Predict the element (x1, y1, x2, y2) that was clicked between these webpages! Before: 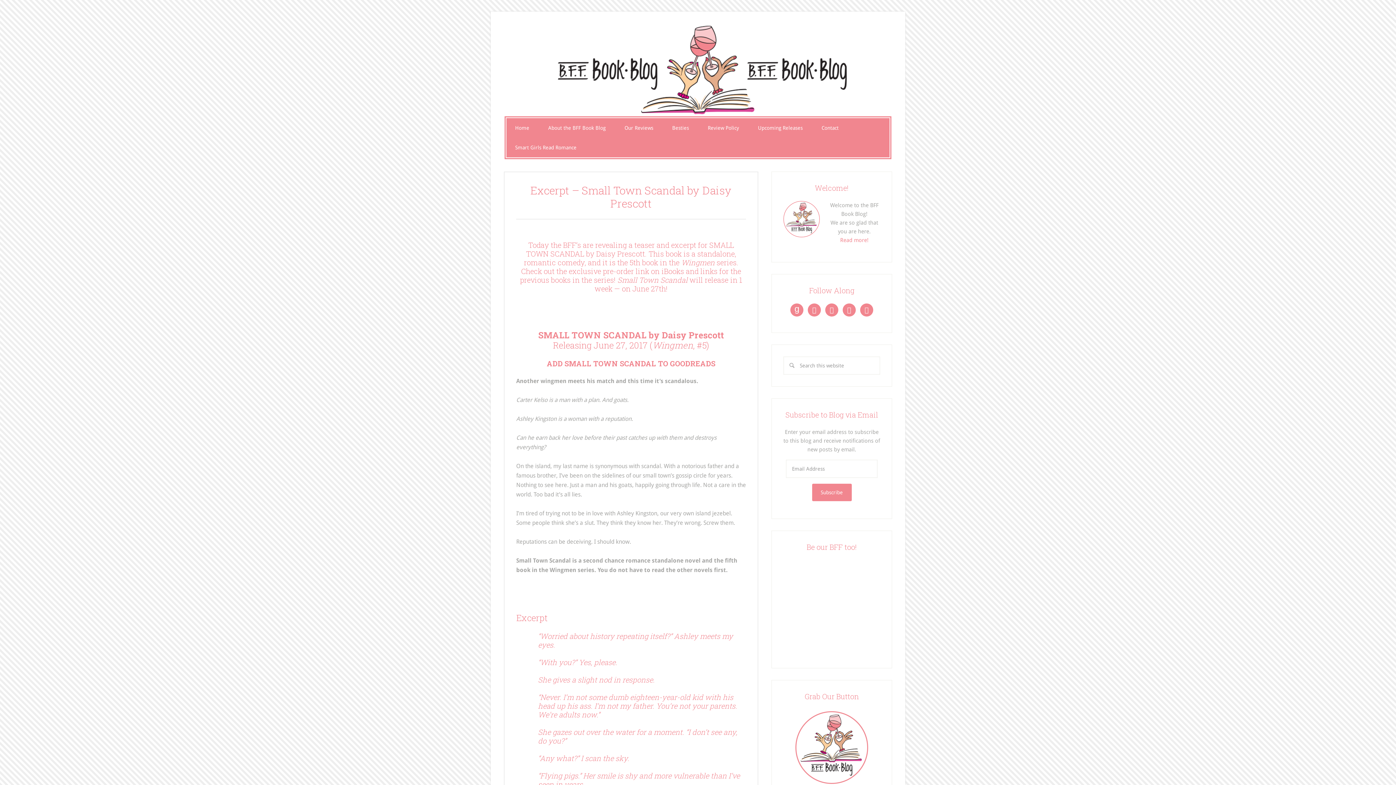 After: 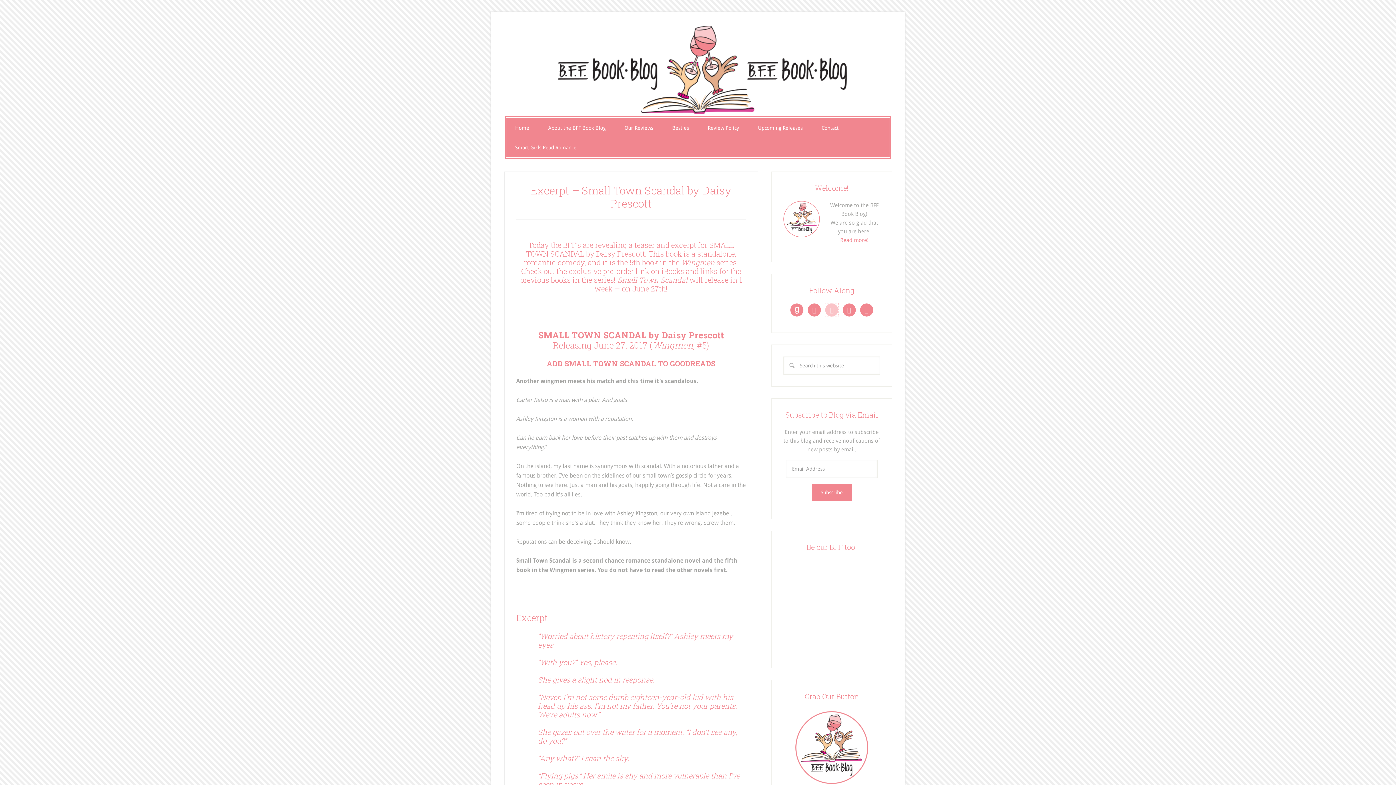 Action: bbox: (825, 303, 838, 316) label: 